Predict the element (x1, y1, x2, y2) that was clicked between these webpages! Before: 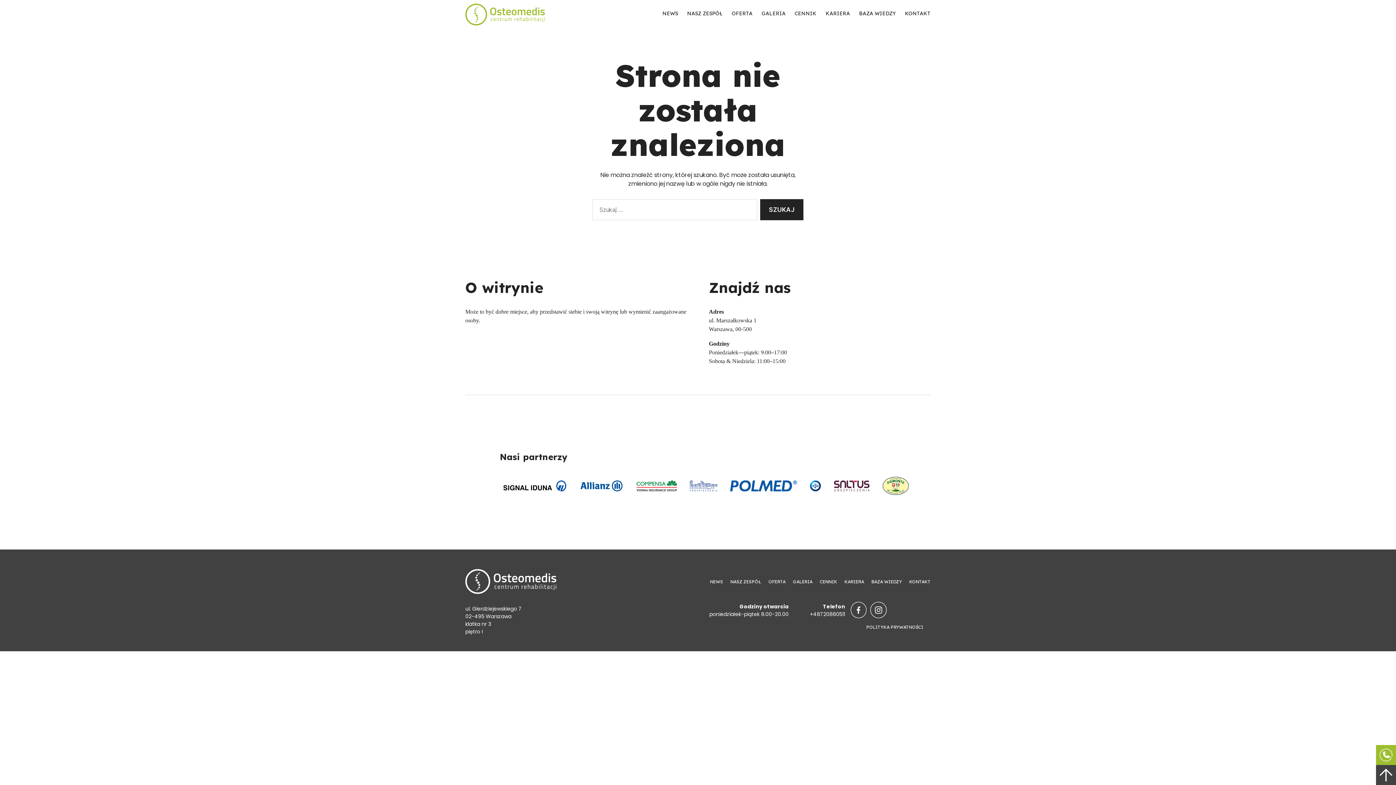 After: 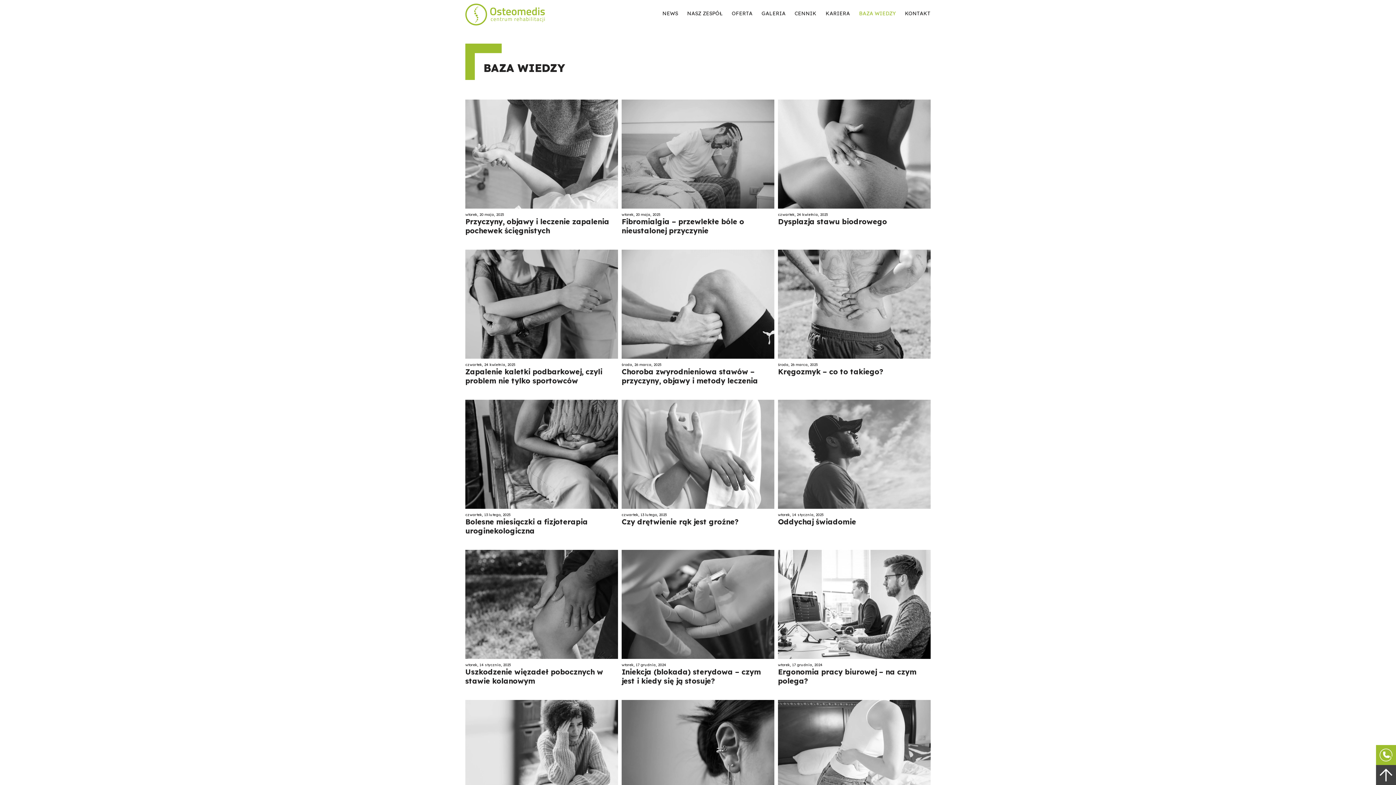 Action: label: BAZA WIEDZY bbox: (859, 10, 896, 18)